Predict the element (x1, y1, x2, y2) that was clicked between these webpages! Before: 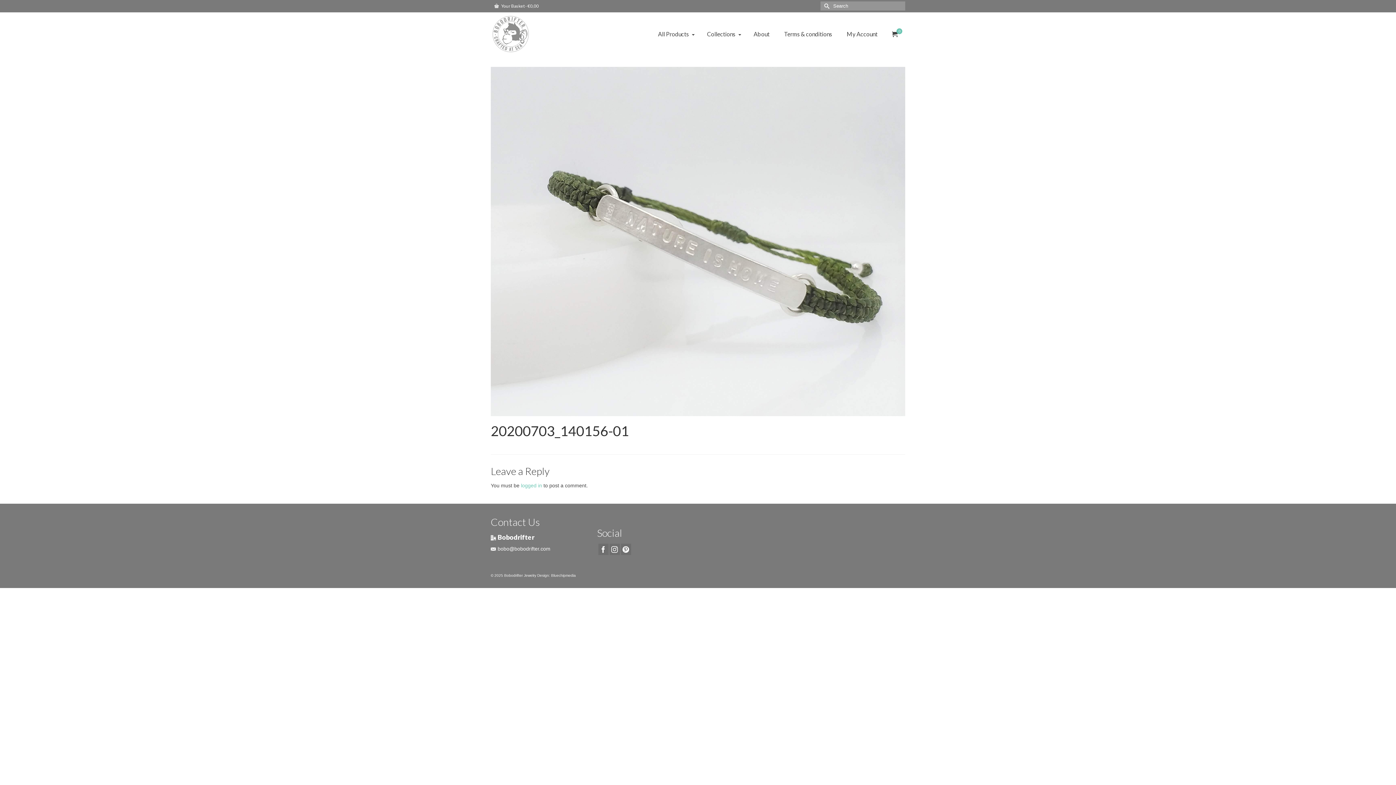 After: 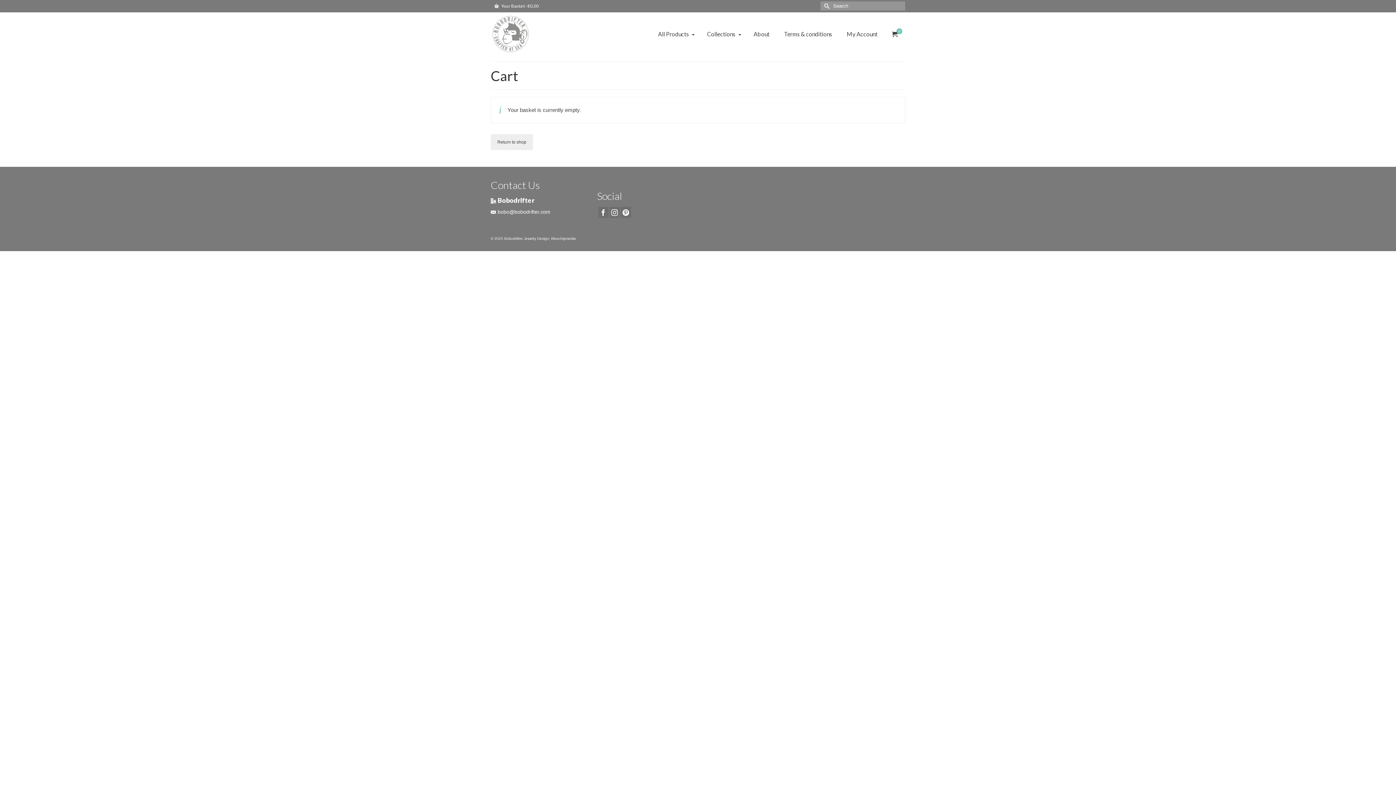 Action: label: 0 bbox: (885, 12, 905, 56)